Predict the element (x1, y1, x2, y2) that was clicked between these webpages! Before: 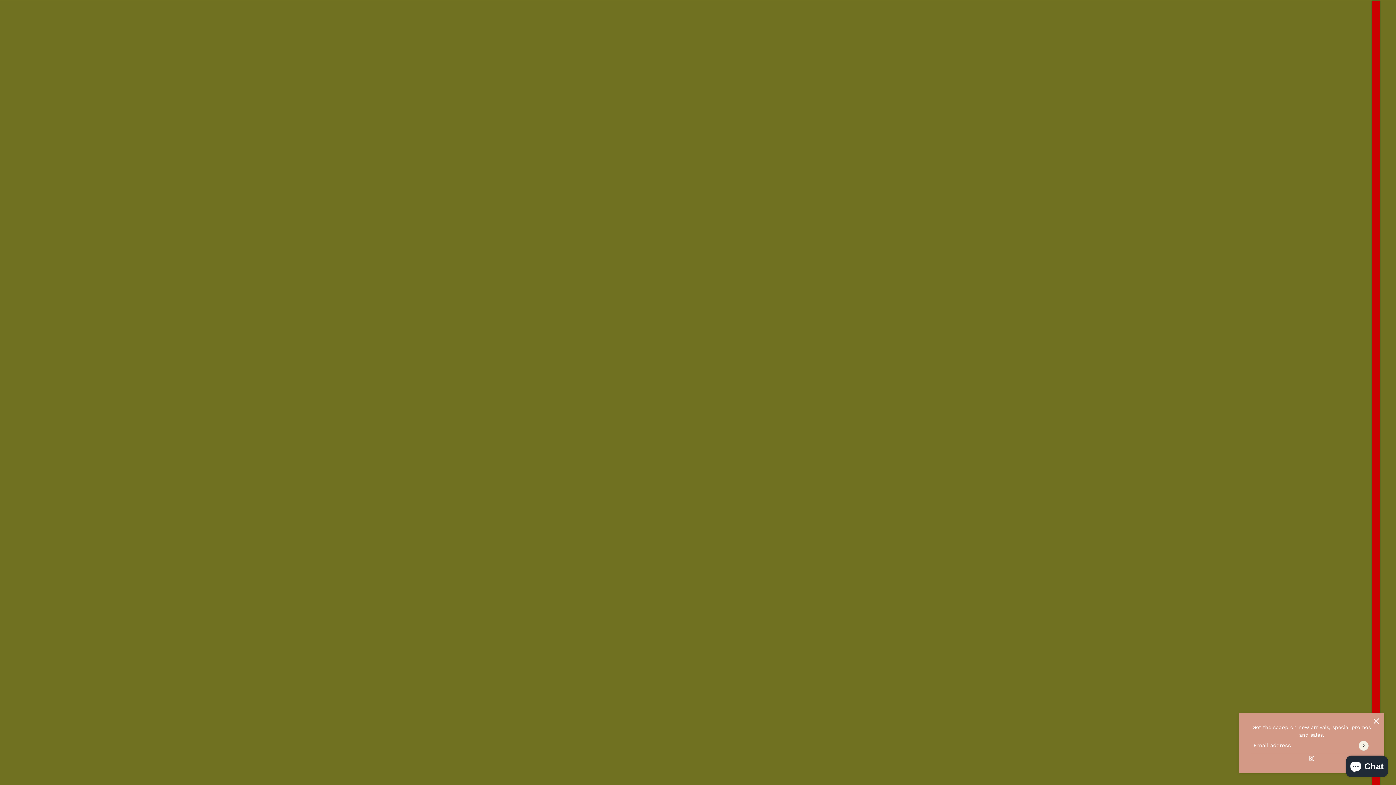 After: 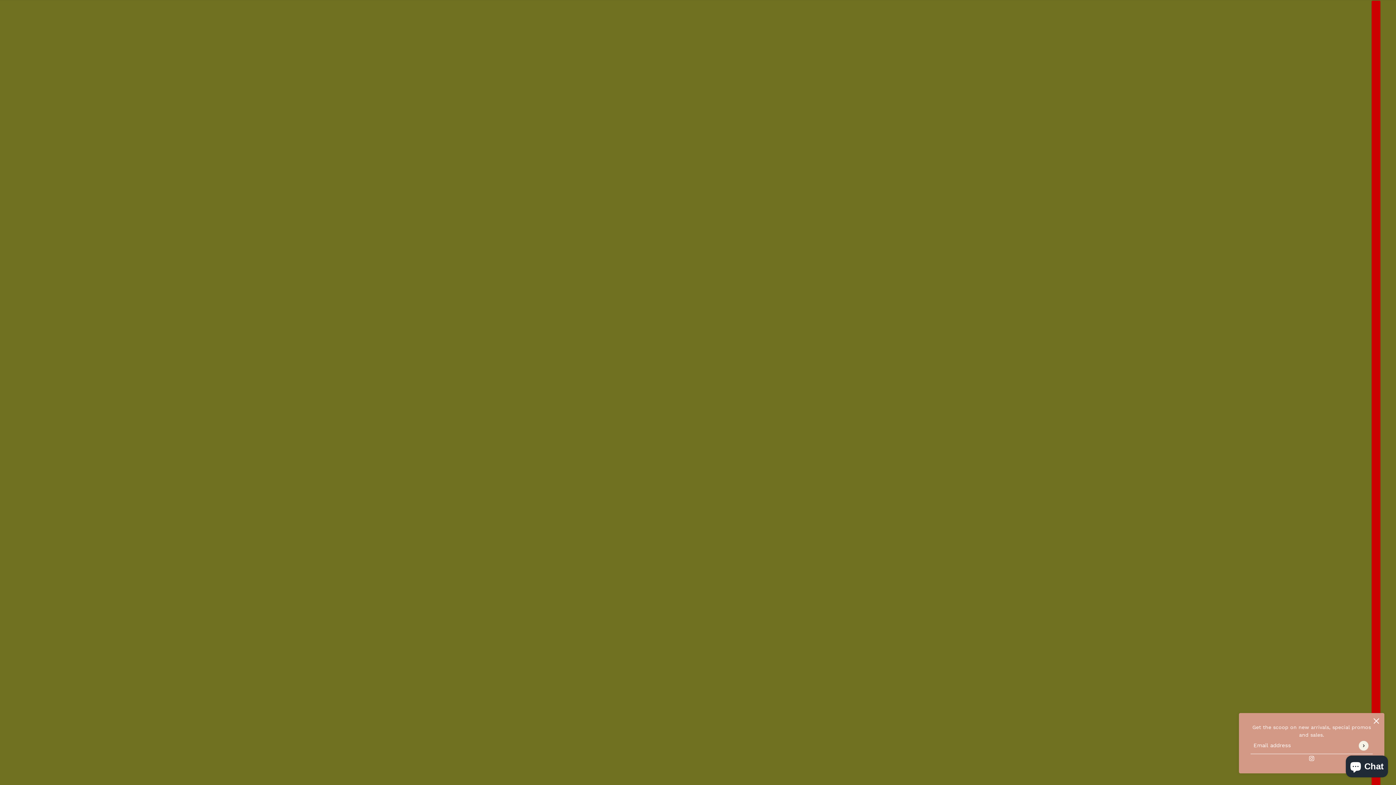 Action: bbox: (1306, 751, 1317, 765) label: instagram